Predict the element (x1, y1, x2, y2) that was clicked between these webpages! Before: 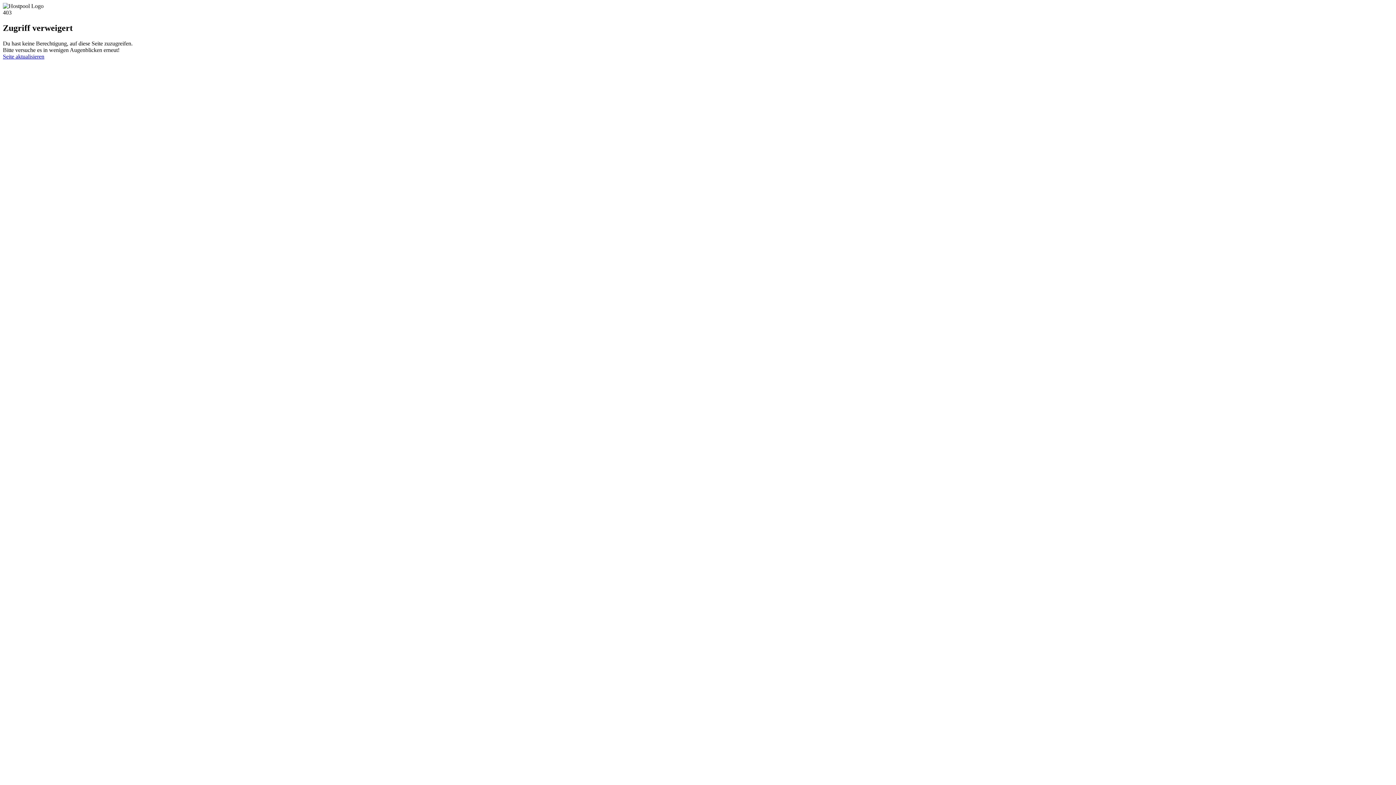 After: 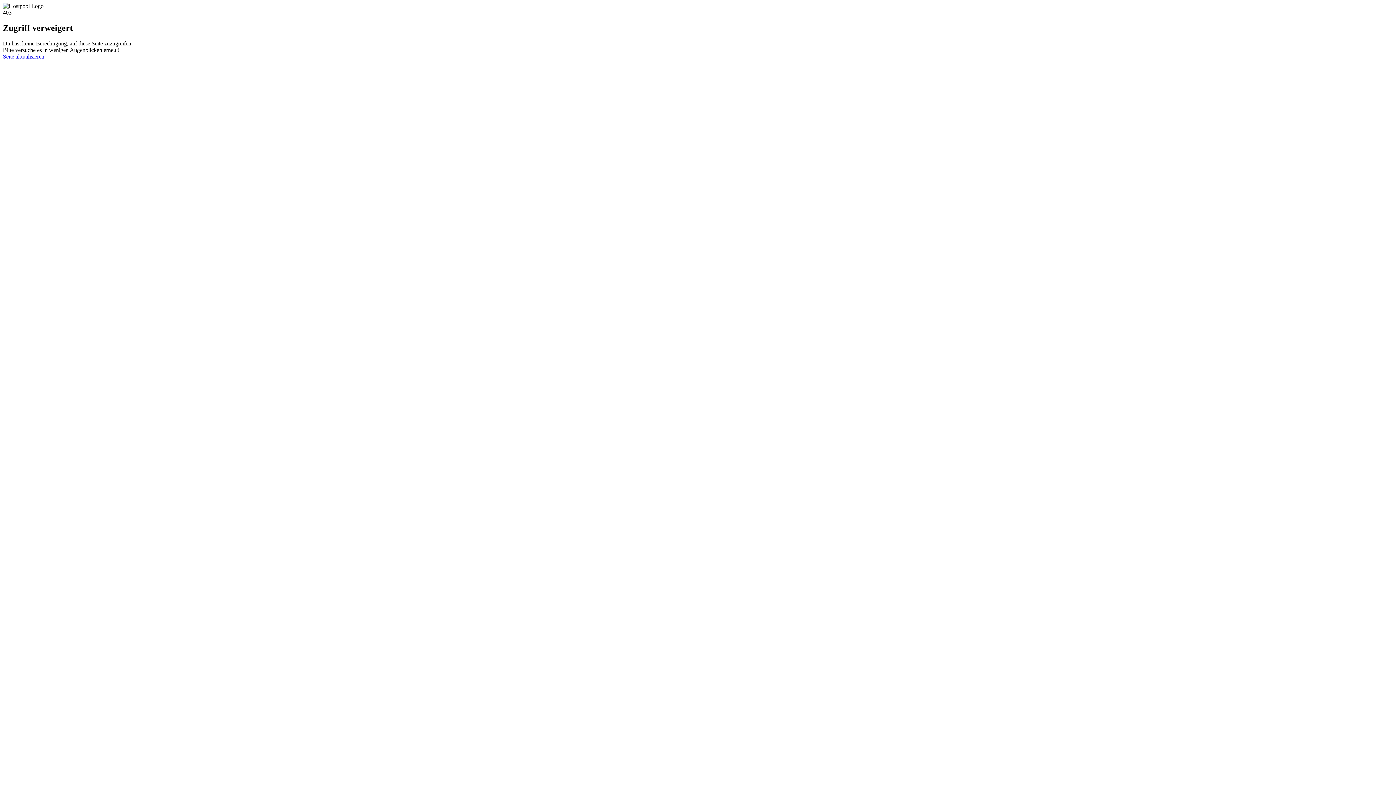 Action: label: Seite aktualisieren bbox: (2, 53, 44, 59)